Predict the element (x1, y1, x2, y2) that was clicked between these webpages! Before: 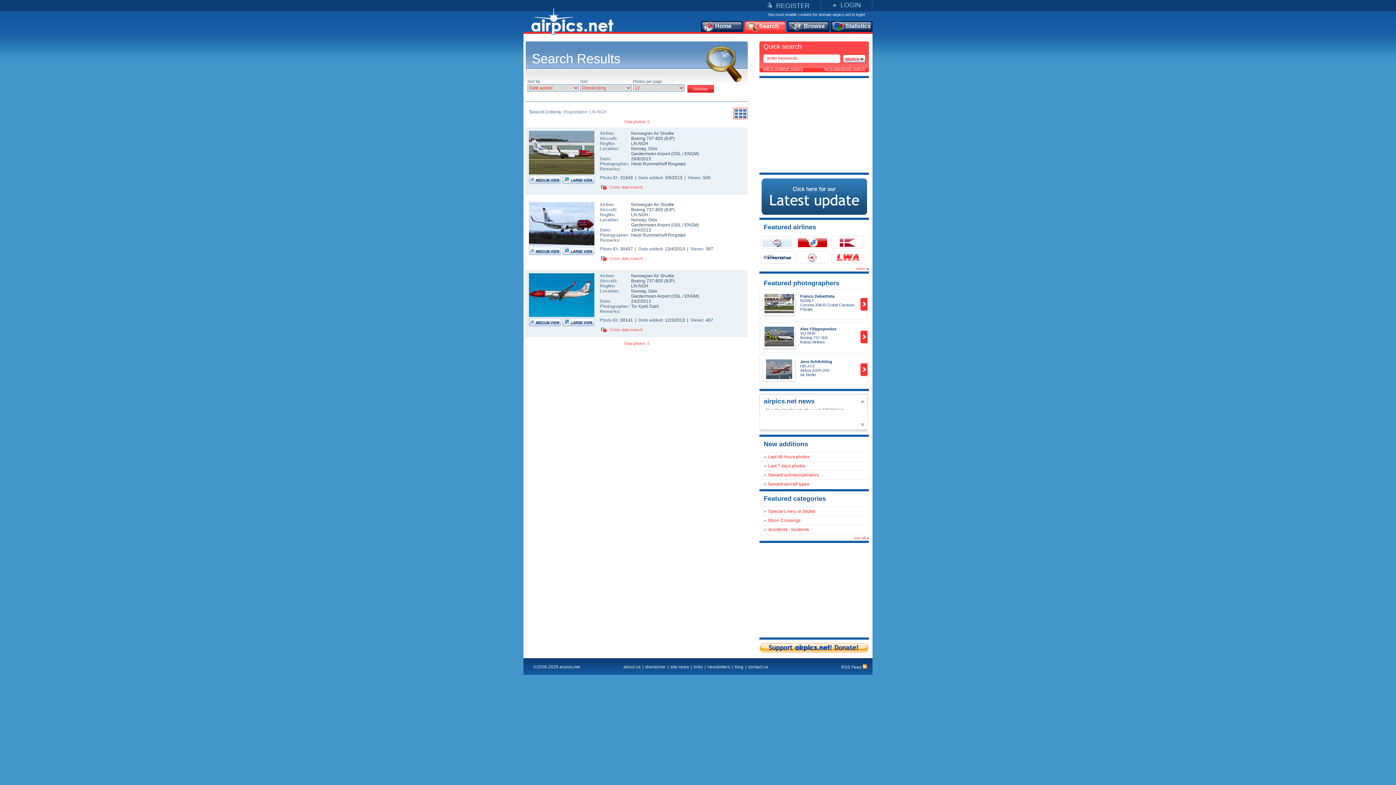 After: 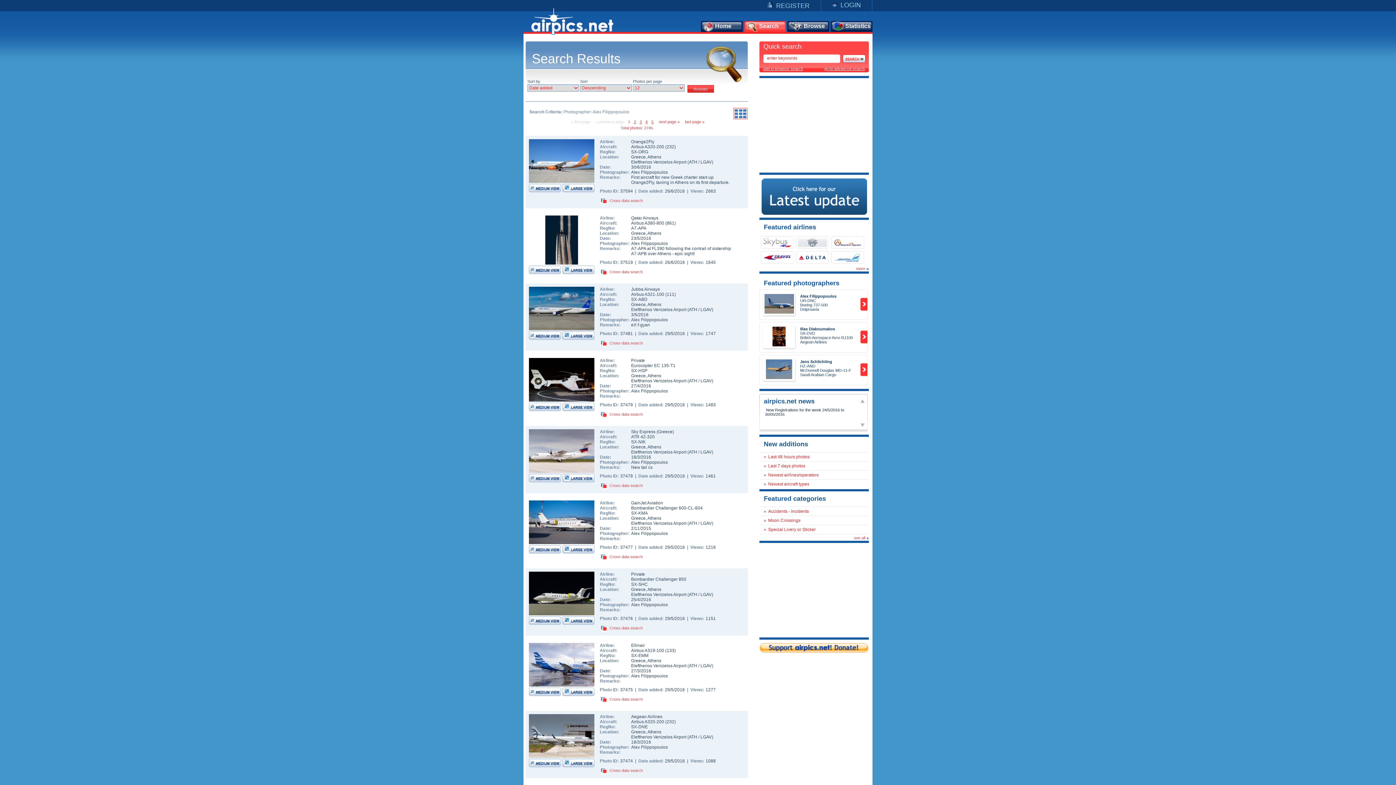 Action: bbox: (860, 339, 867, 344)